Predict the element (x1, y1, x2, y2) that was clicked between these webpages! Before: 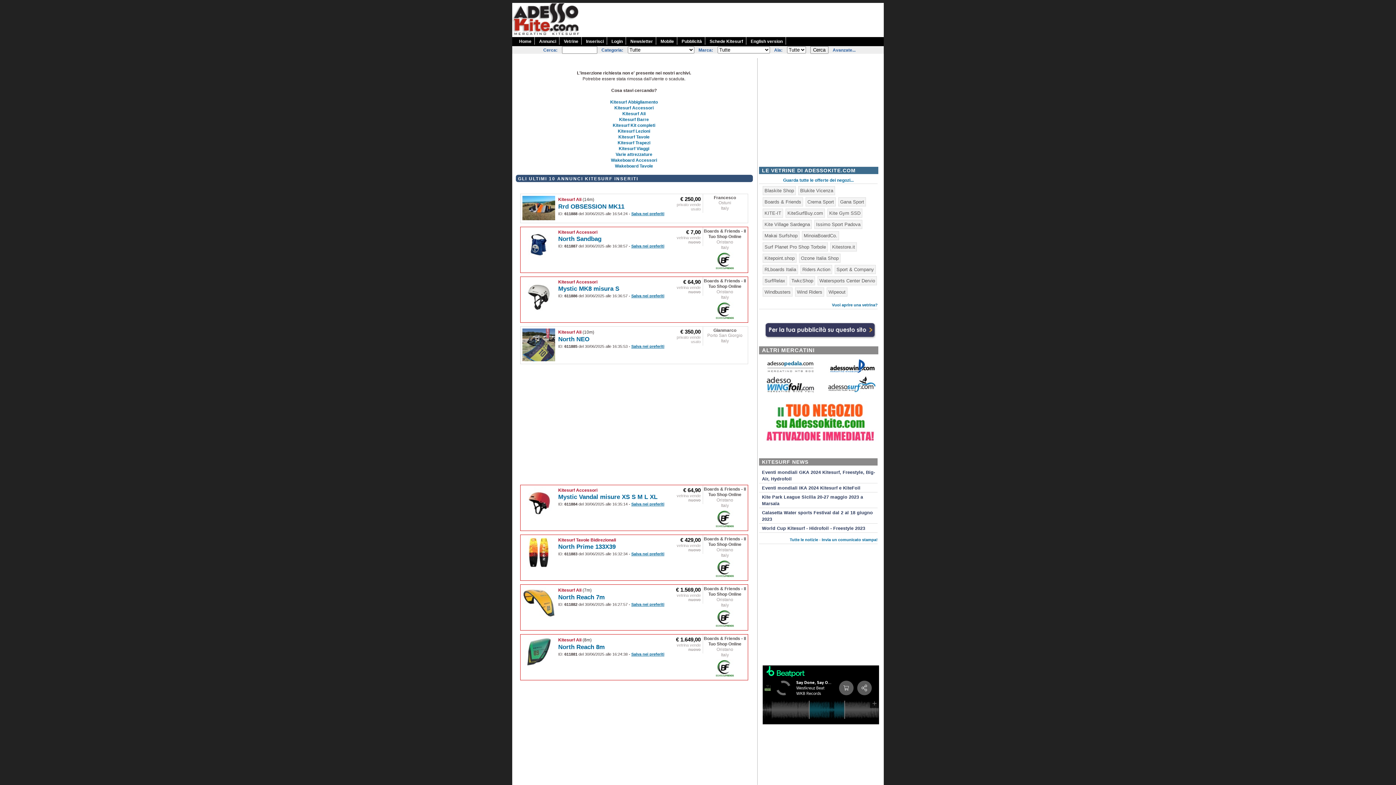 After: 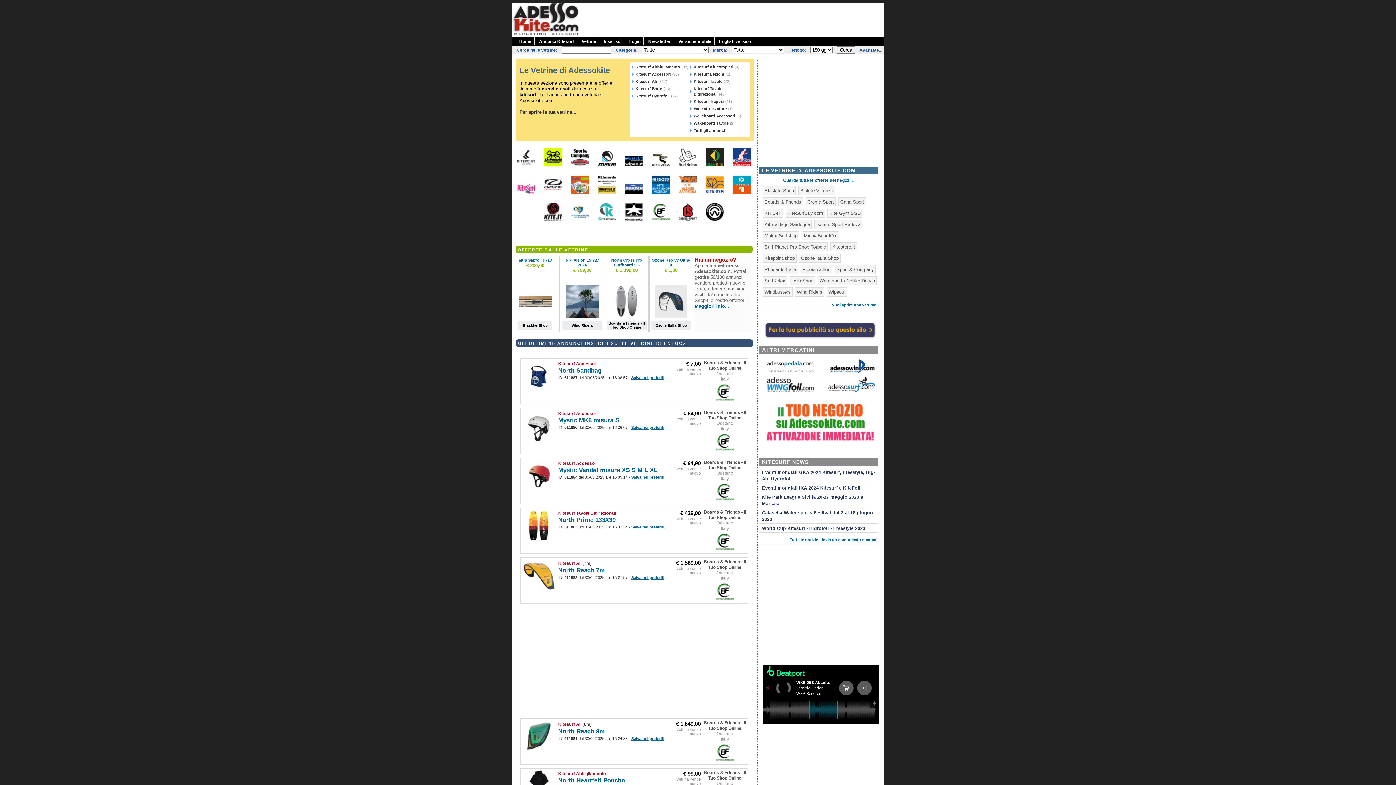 Action: label: Guarda tutte le offerte dei negozi... bbox: (783, 177, 853, 182)